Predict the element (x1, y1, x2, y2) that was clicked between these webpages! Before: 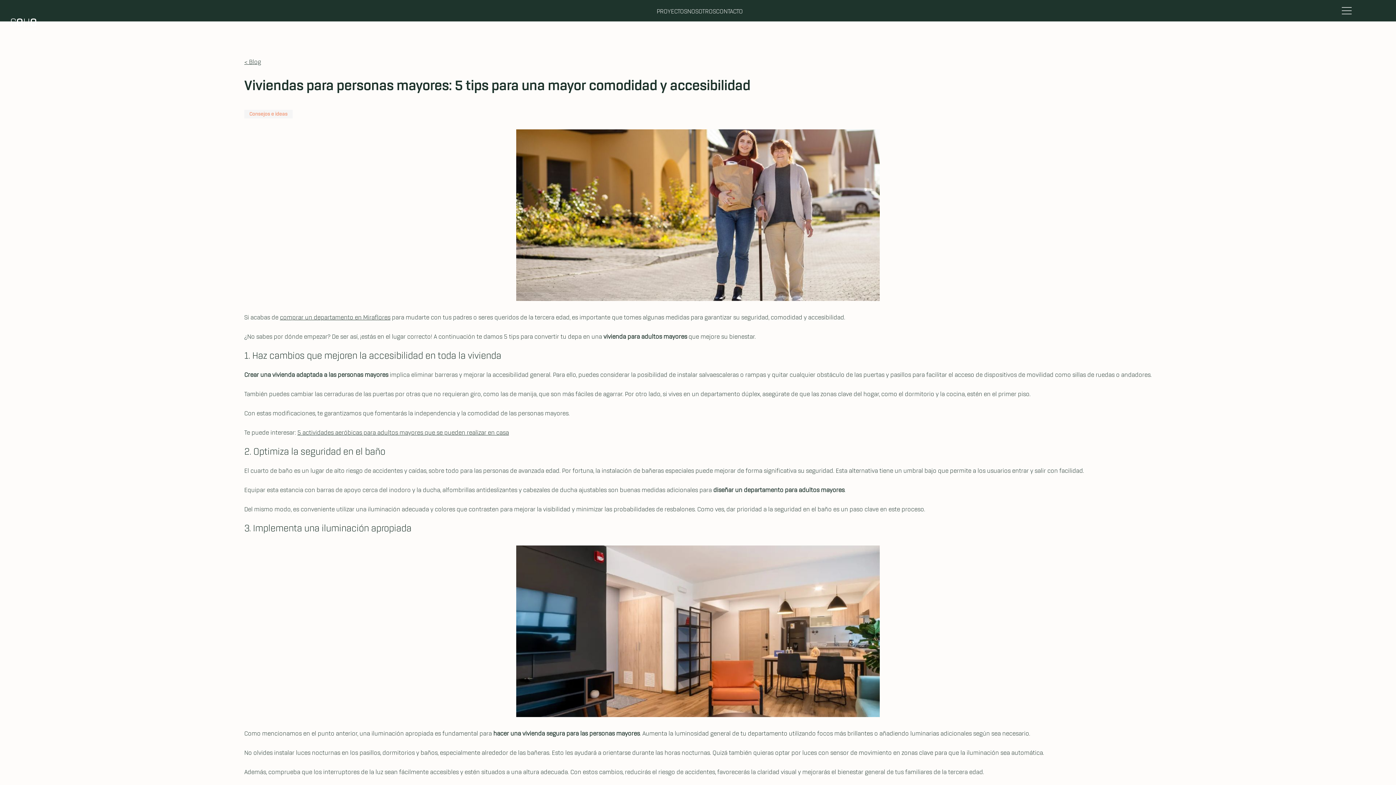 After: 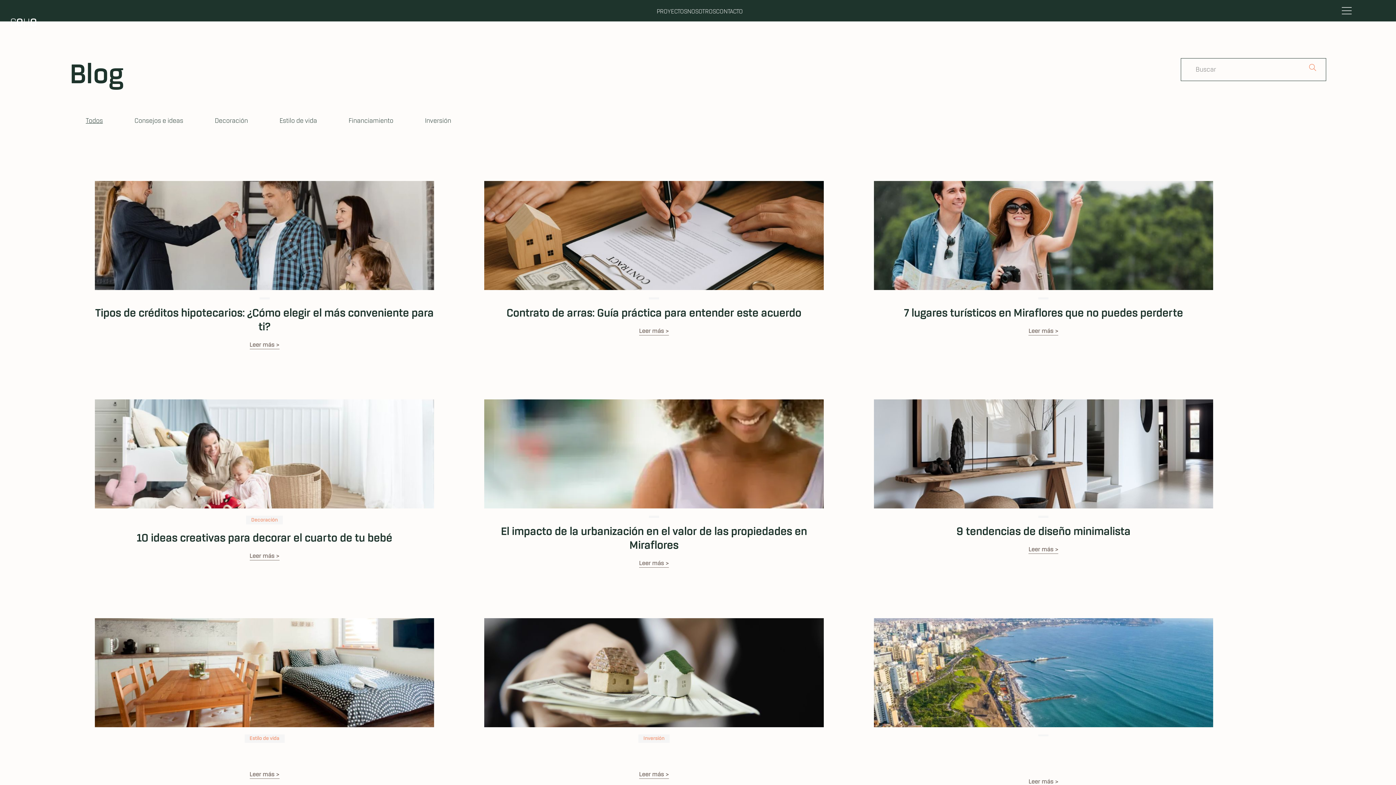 Action: bbox: (244, 58, 261, 65) label: < Blog